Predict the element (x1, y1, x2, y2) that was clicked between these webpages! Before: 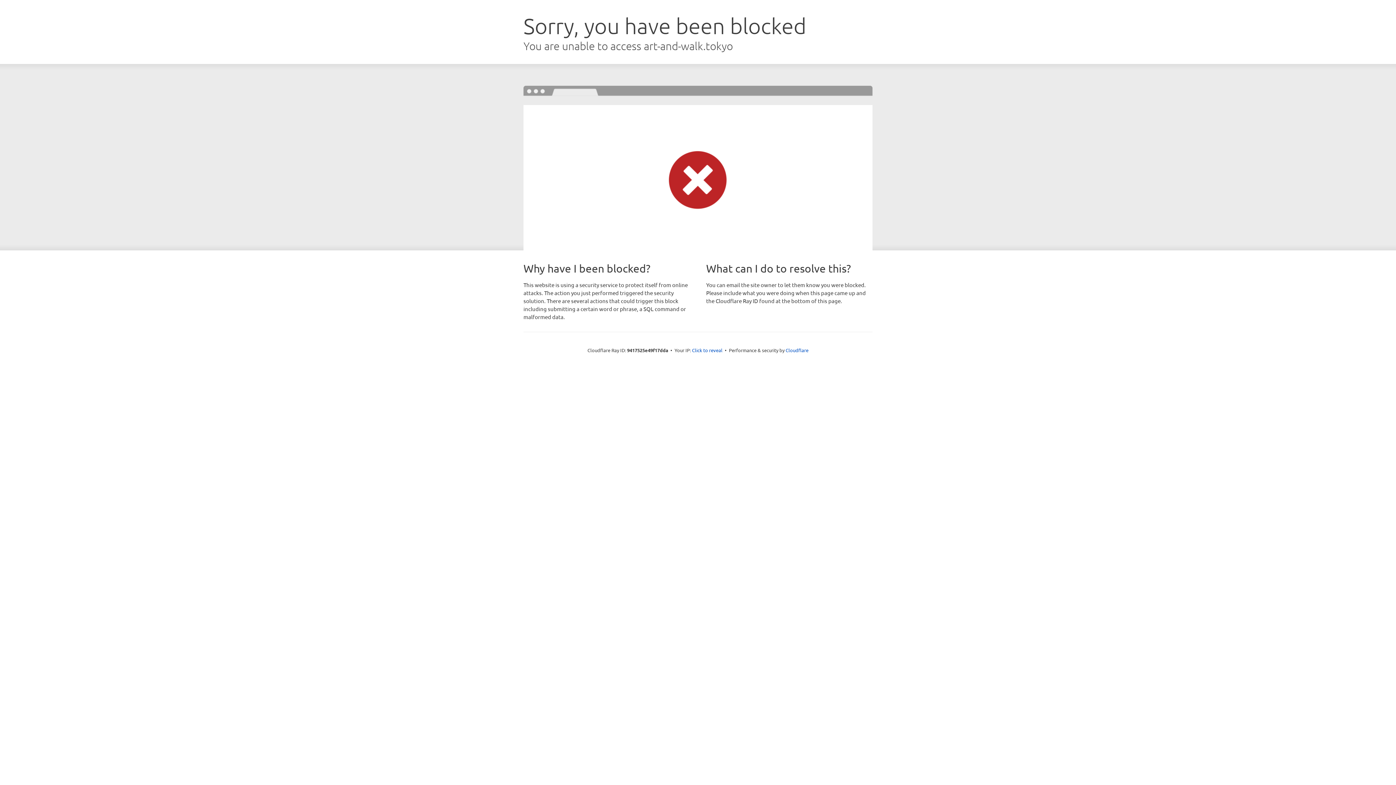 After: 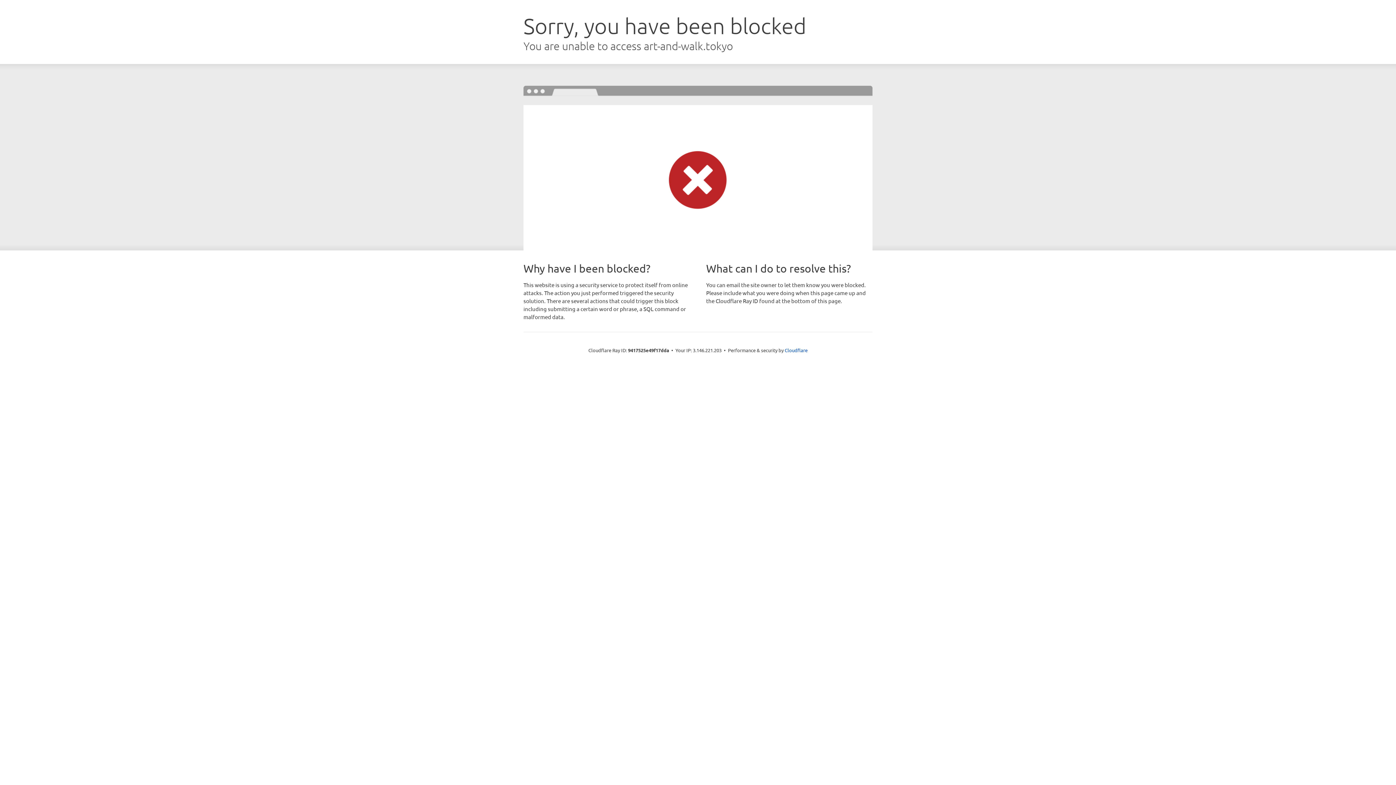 Action: label: Click to reveal bbox: (692, 346, 722, 353)